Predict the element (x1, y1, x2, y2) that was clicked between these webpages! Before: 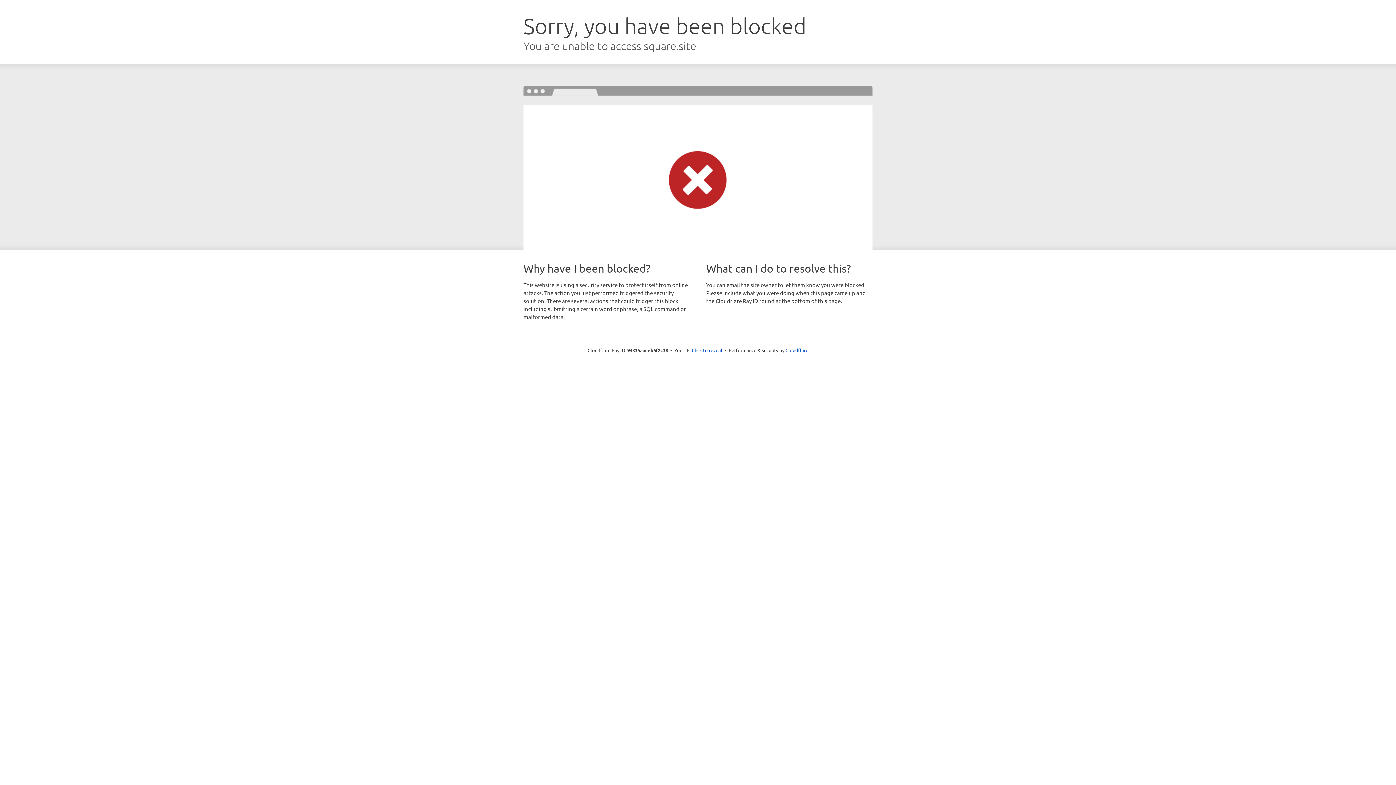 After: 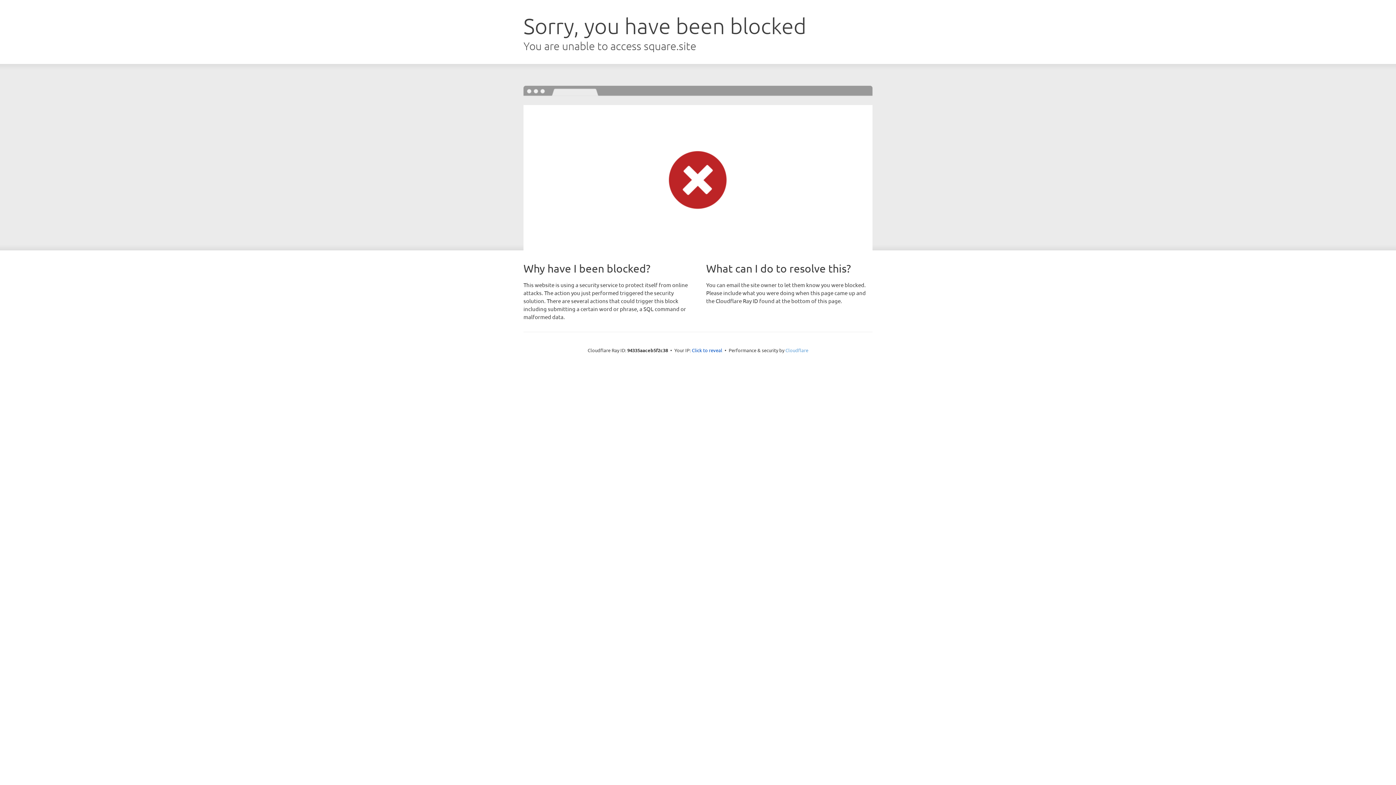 Action: bbox: (785, 347, 808, 353) label: Cloudflare